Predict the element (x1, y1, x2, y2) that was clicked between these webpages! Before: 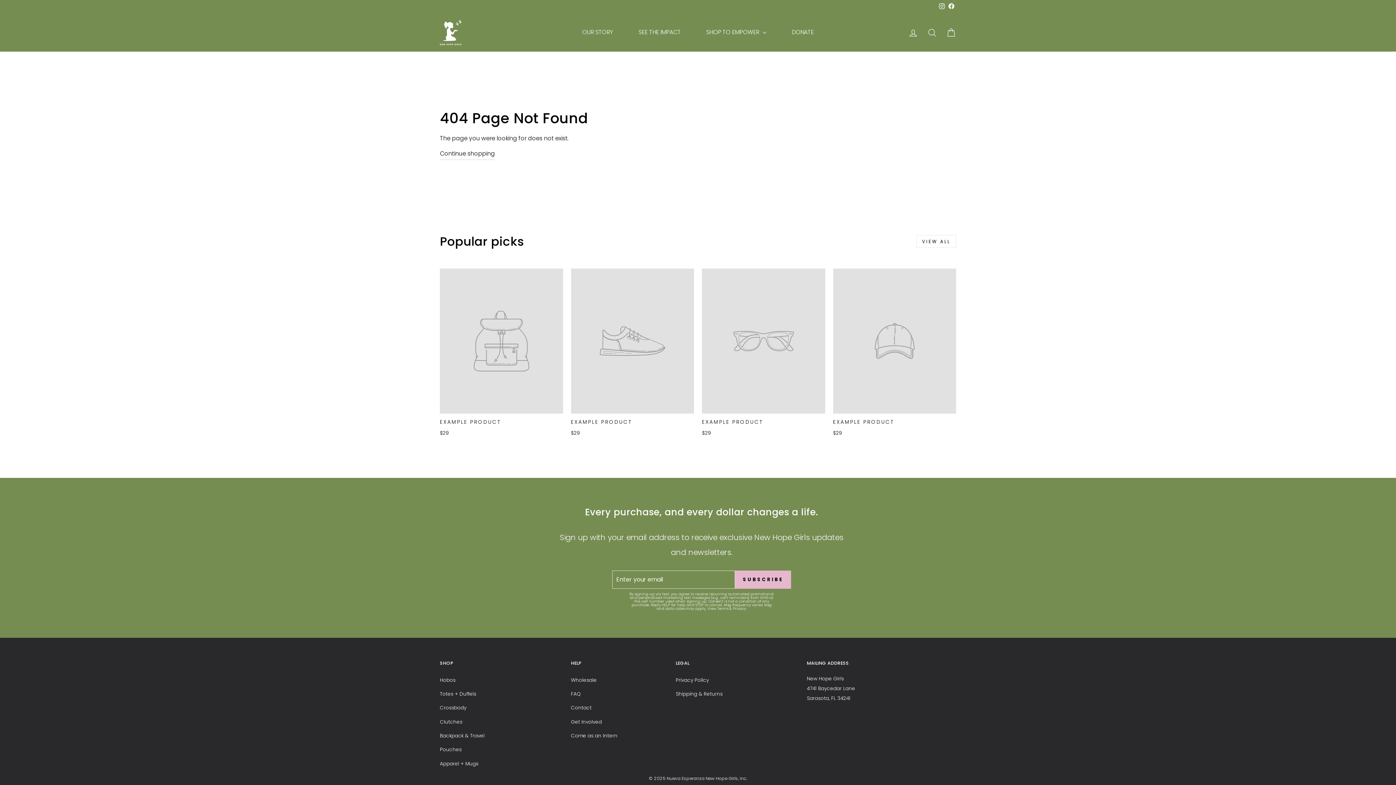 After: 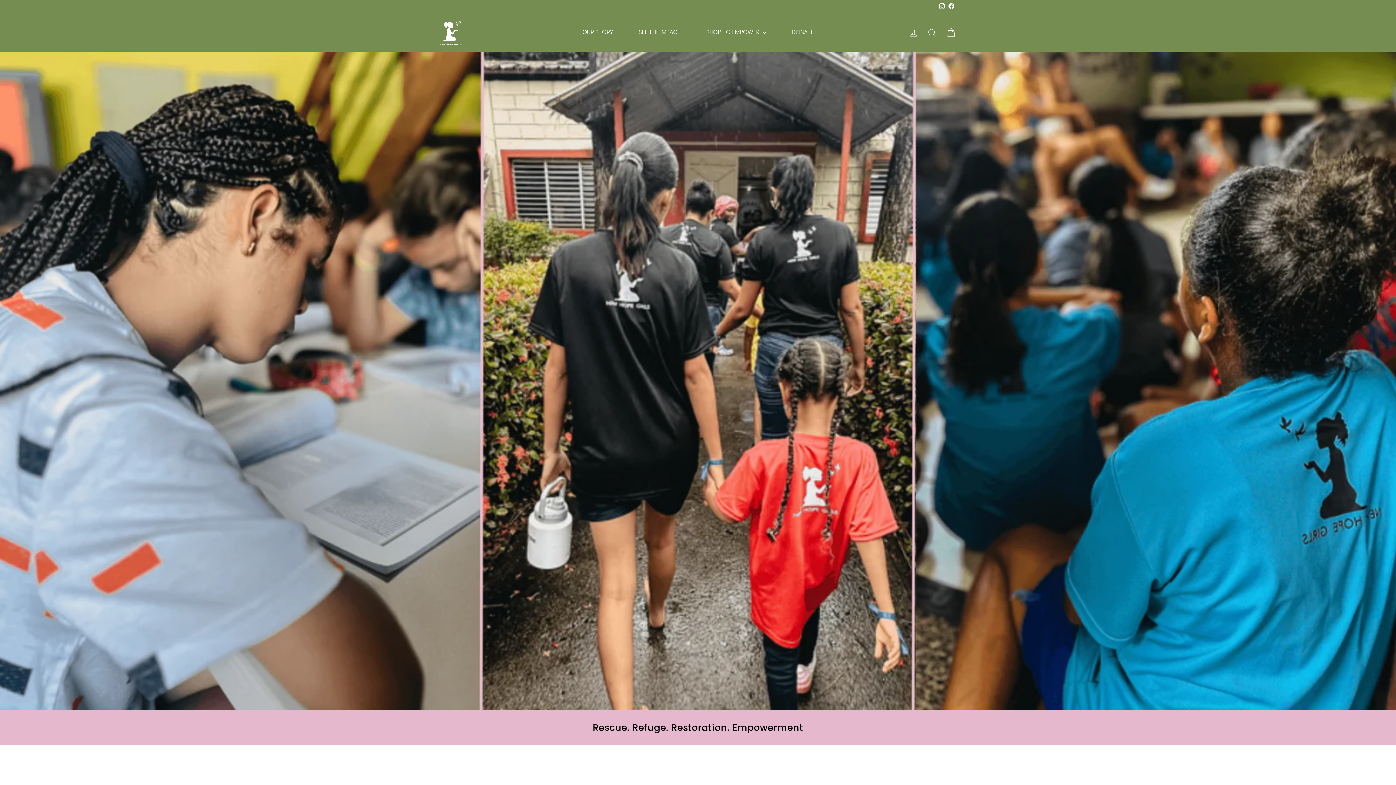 Action: label: SEE THE IMPACT bbox: (626, 23, 693, 41)